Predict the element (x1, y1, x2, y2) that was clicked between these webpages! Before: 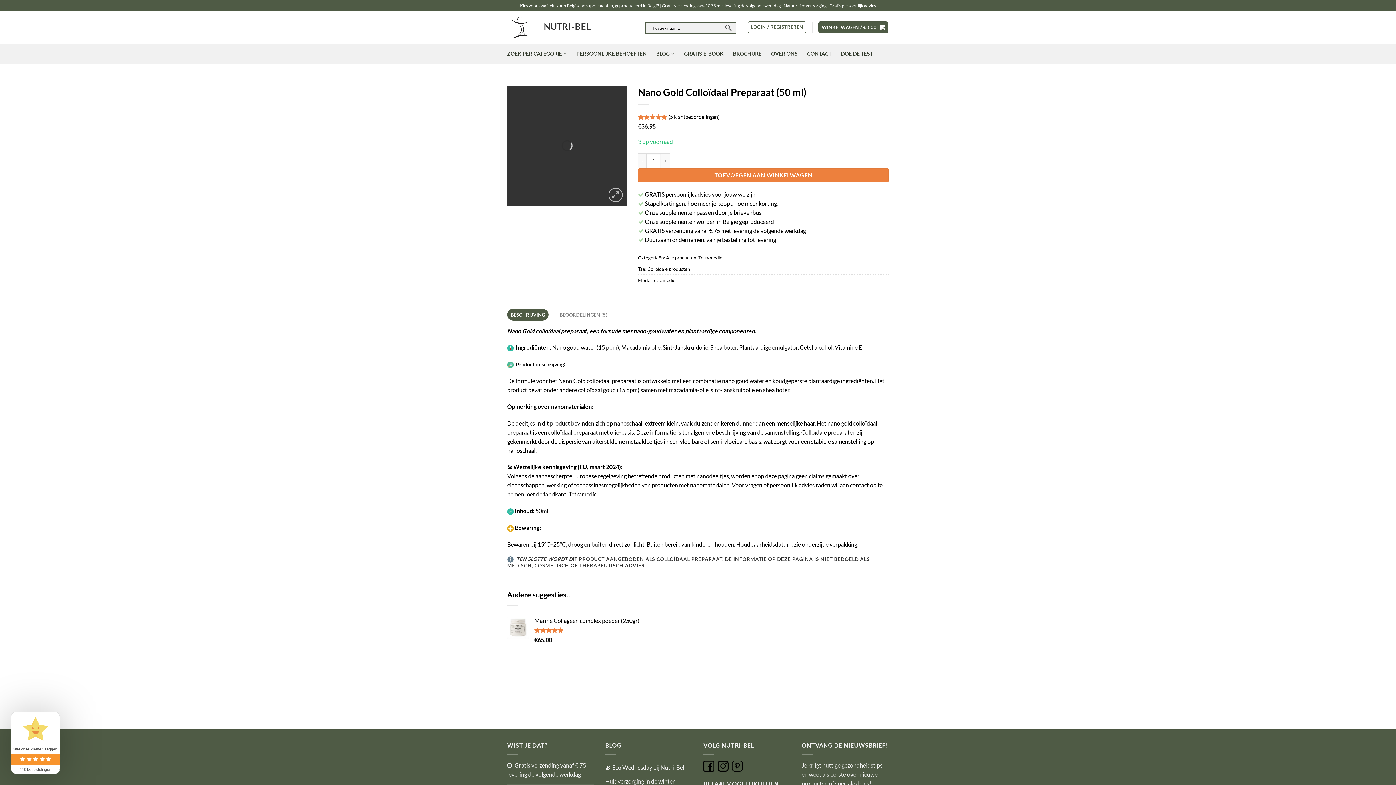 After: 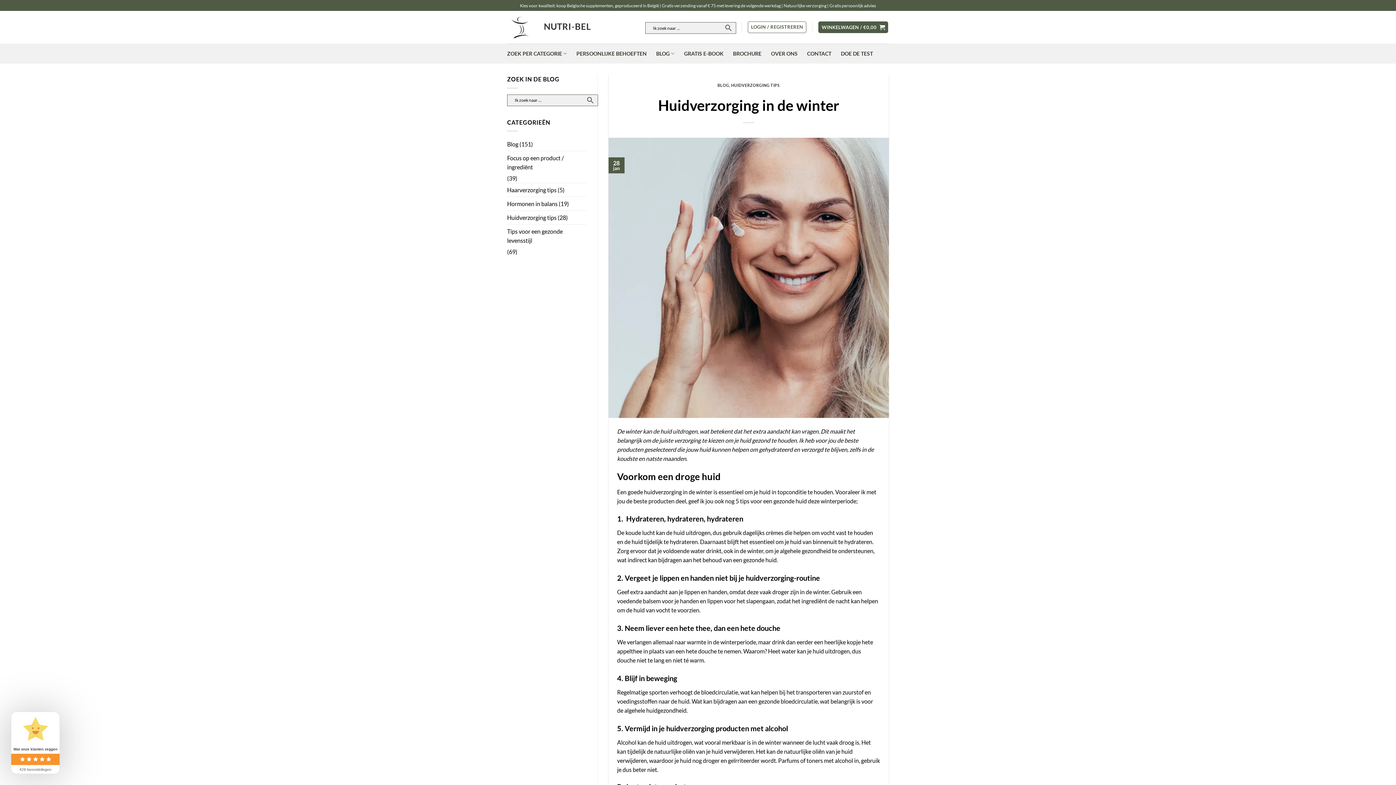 Action: label: Huidverzorging in de winter bbox: (605, 774, 674, 788)